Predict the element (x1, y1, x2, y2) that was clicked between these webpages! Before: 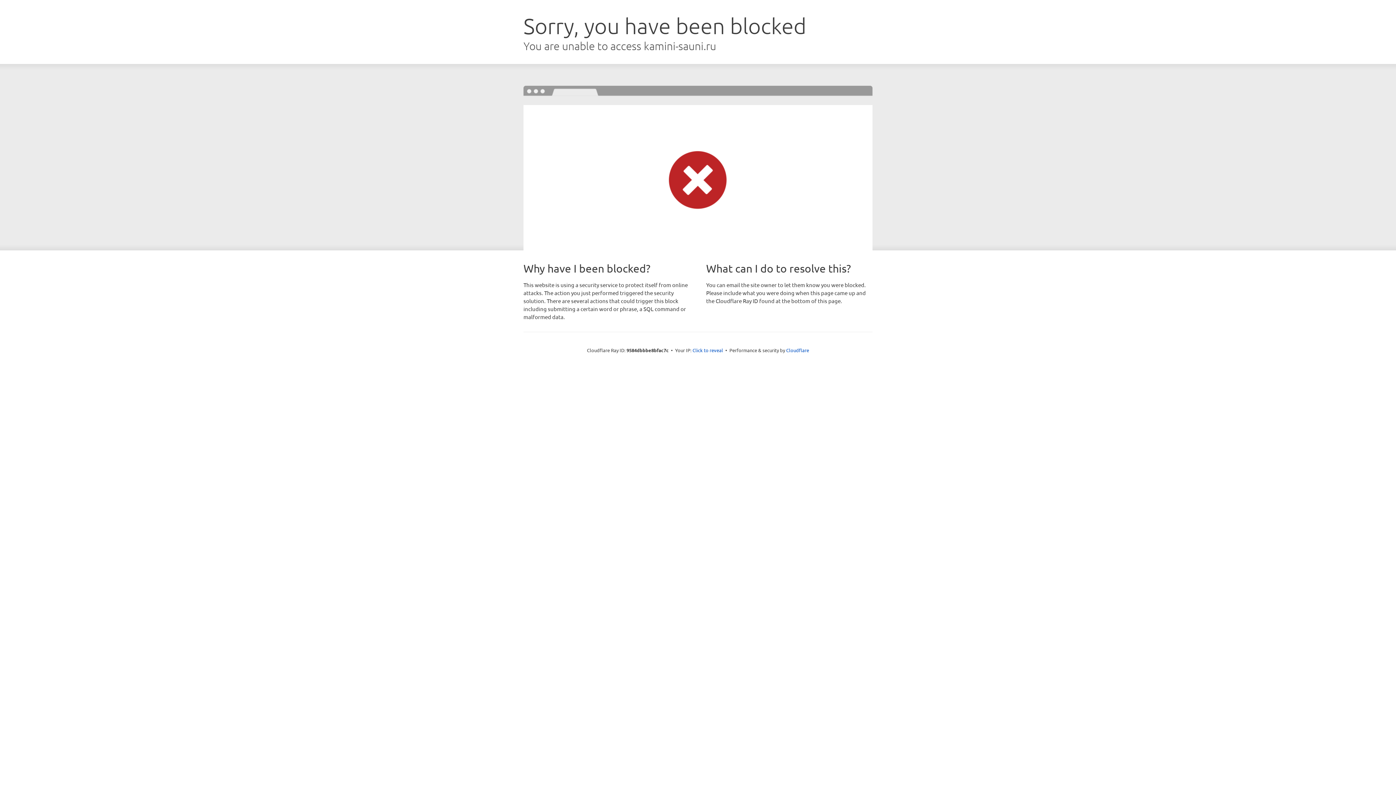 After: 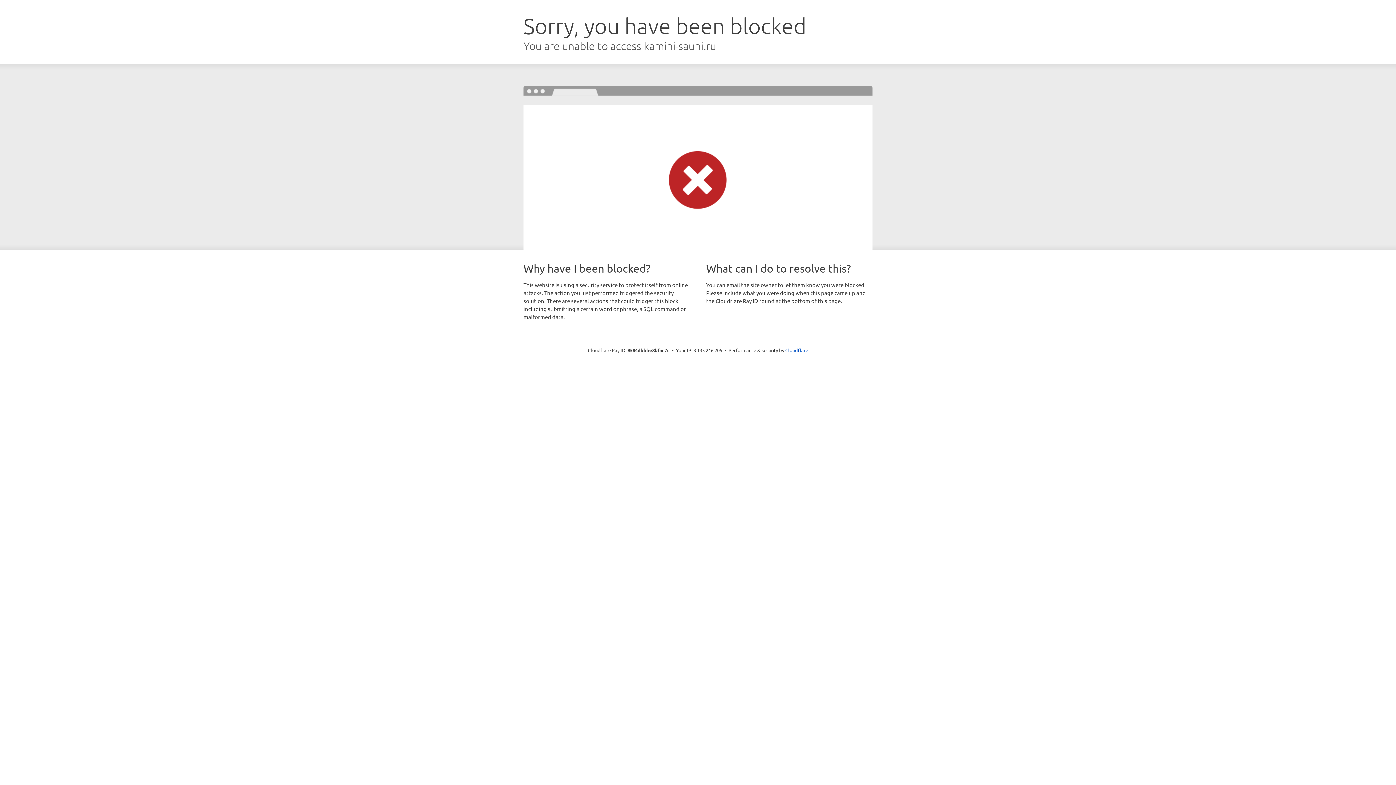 Action: label: Click to reveal bbox: (692, 346, 723, 353)